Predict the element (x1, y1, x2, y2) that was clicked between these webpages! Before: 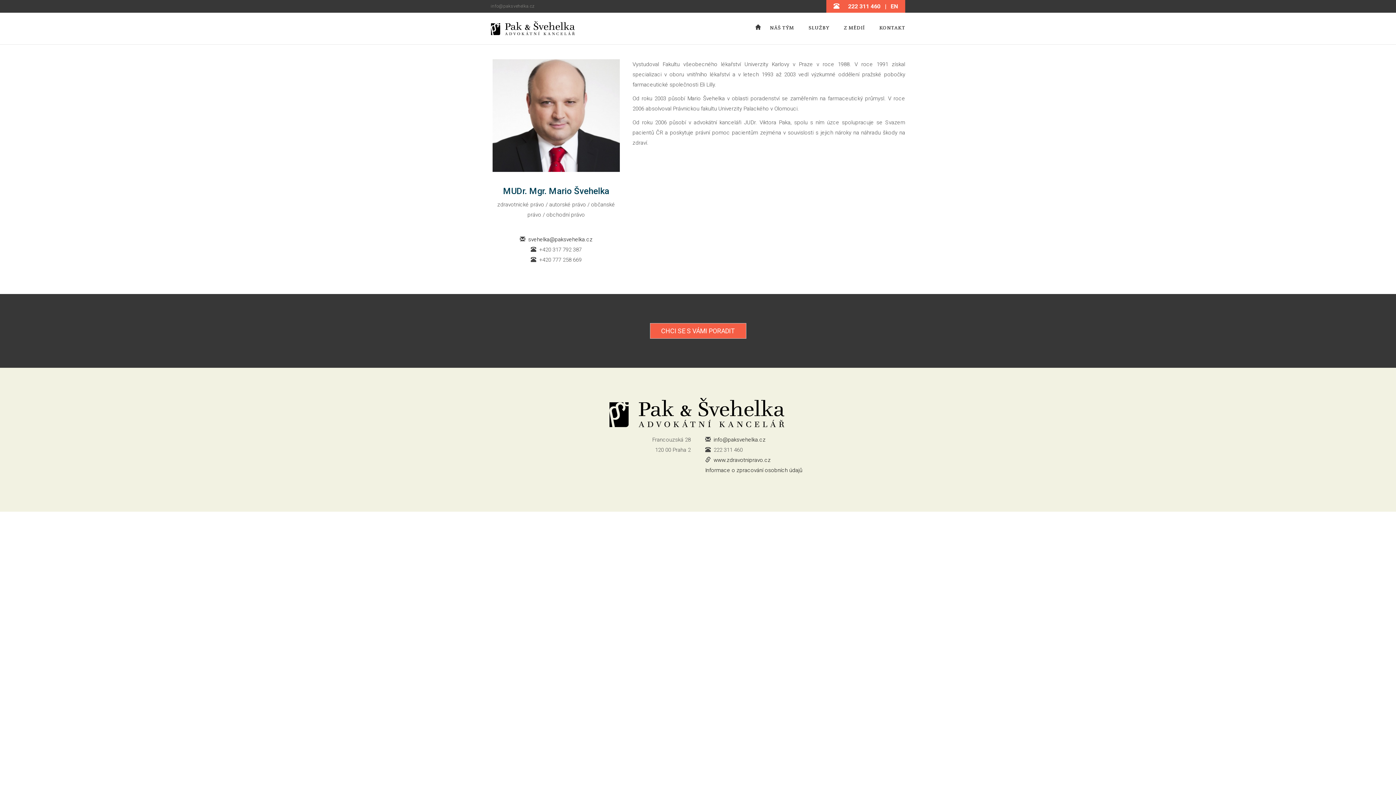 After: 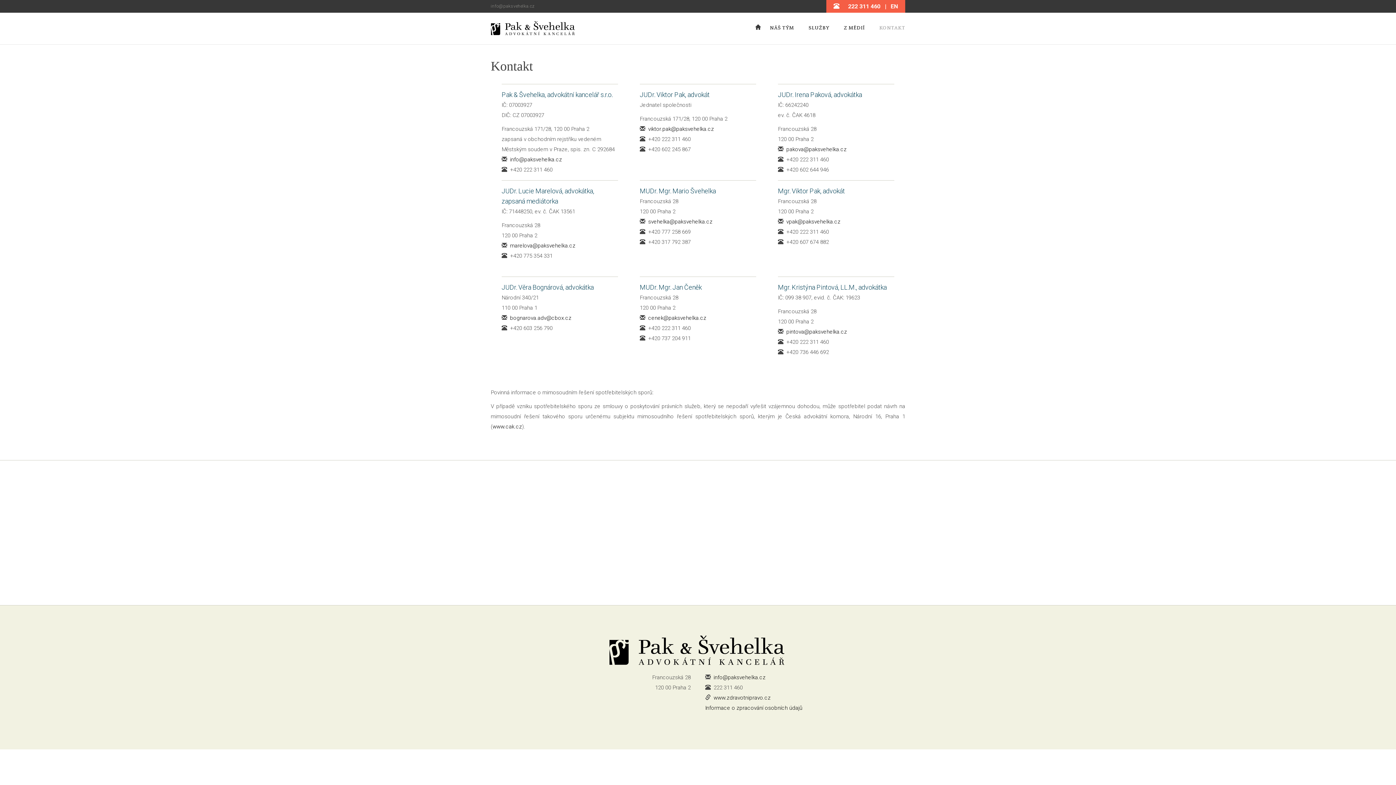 Action: bbox: (872, 12, 905, 43) label: KONTAKT